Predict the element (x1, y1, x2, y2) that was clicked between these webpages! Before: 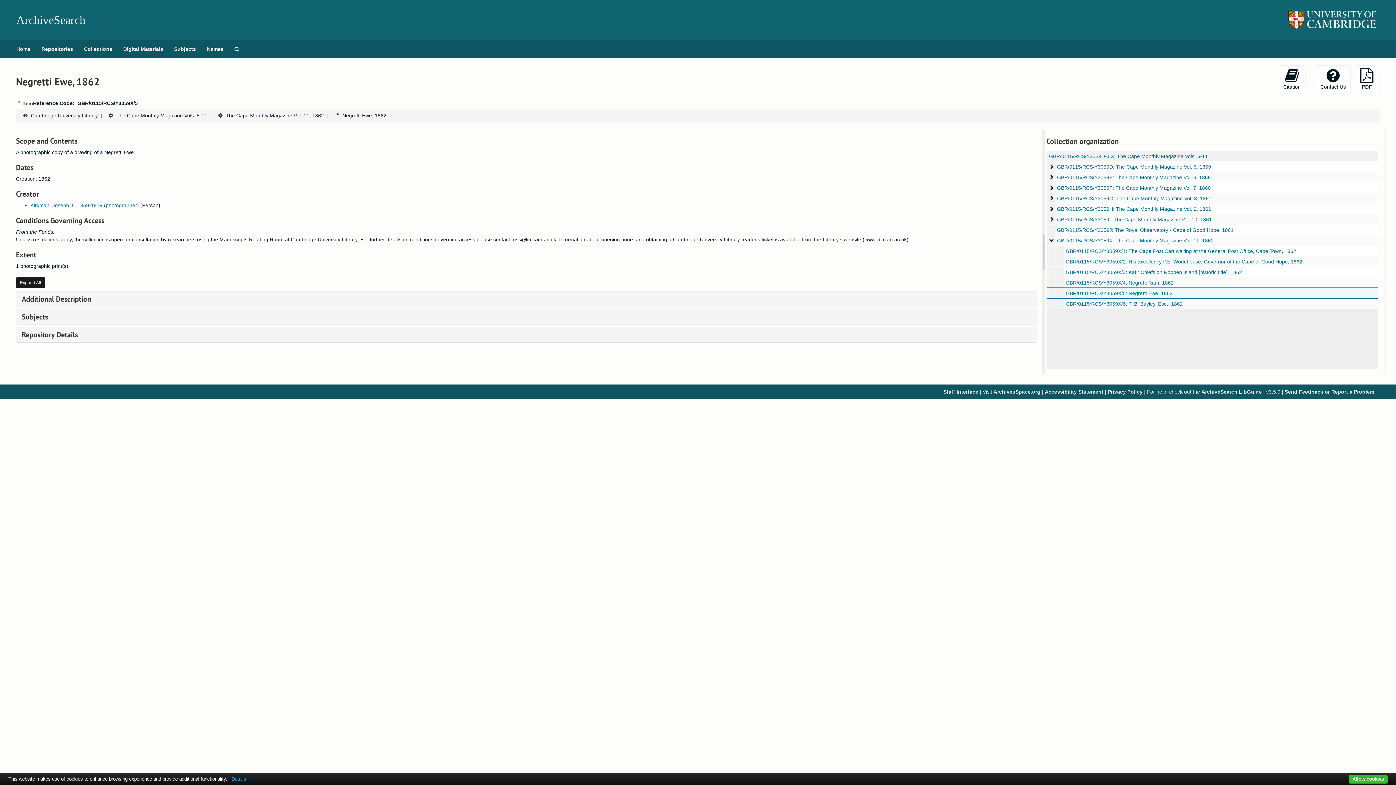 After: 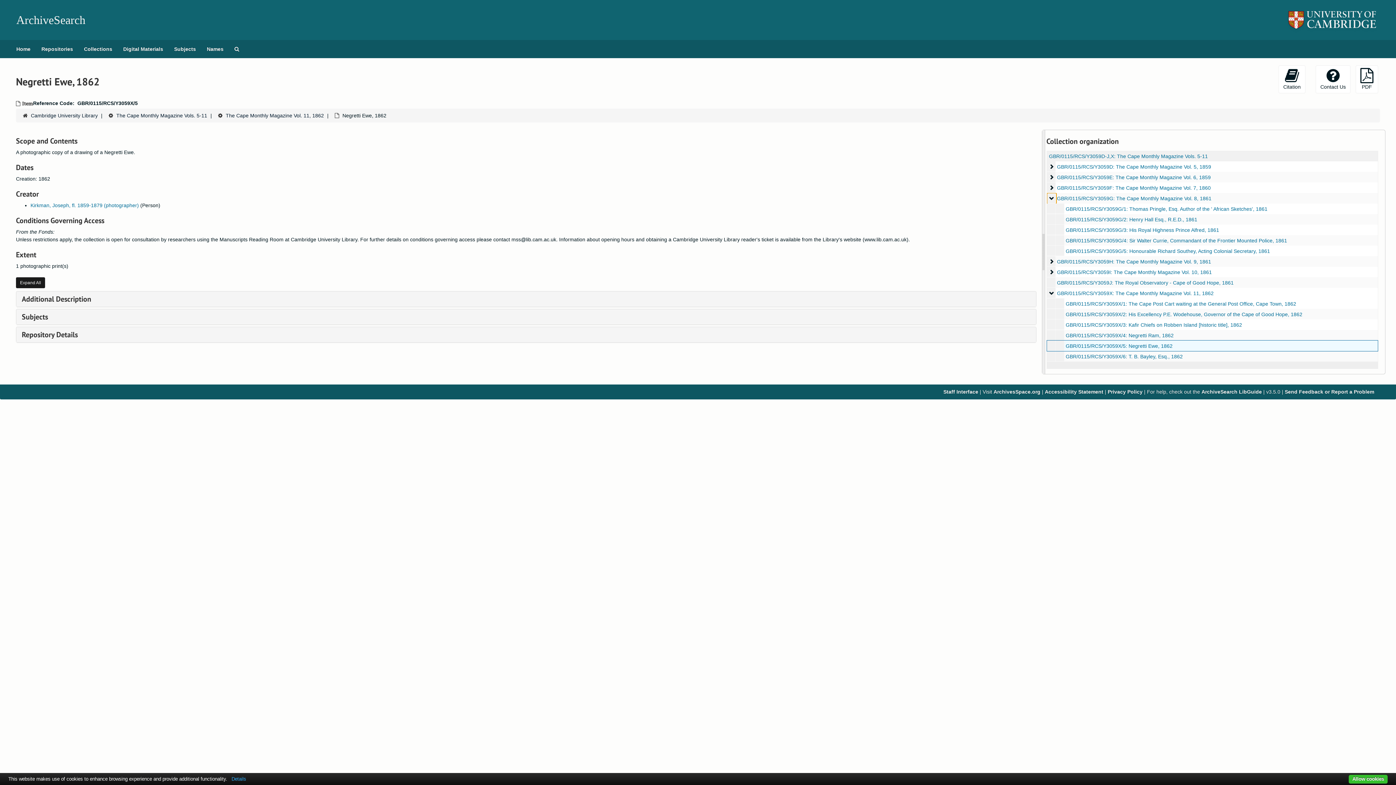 Action: label: The Cape Monthly Magazine Vol. 8 bbox: (1047, 193, 1056, 204)